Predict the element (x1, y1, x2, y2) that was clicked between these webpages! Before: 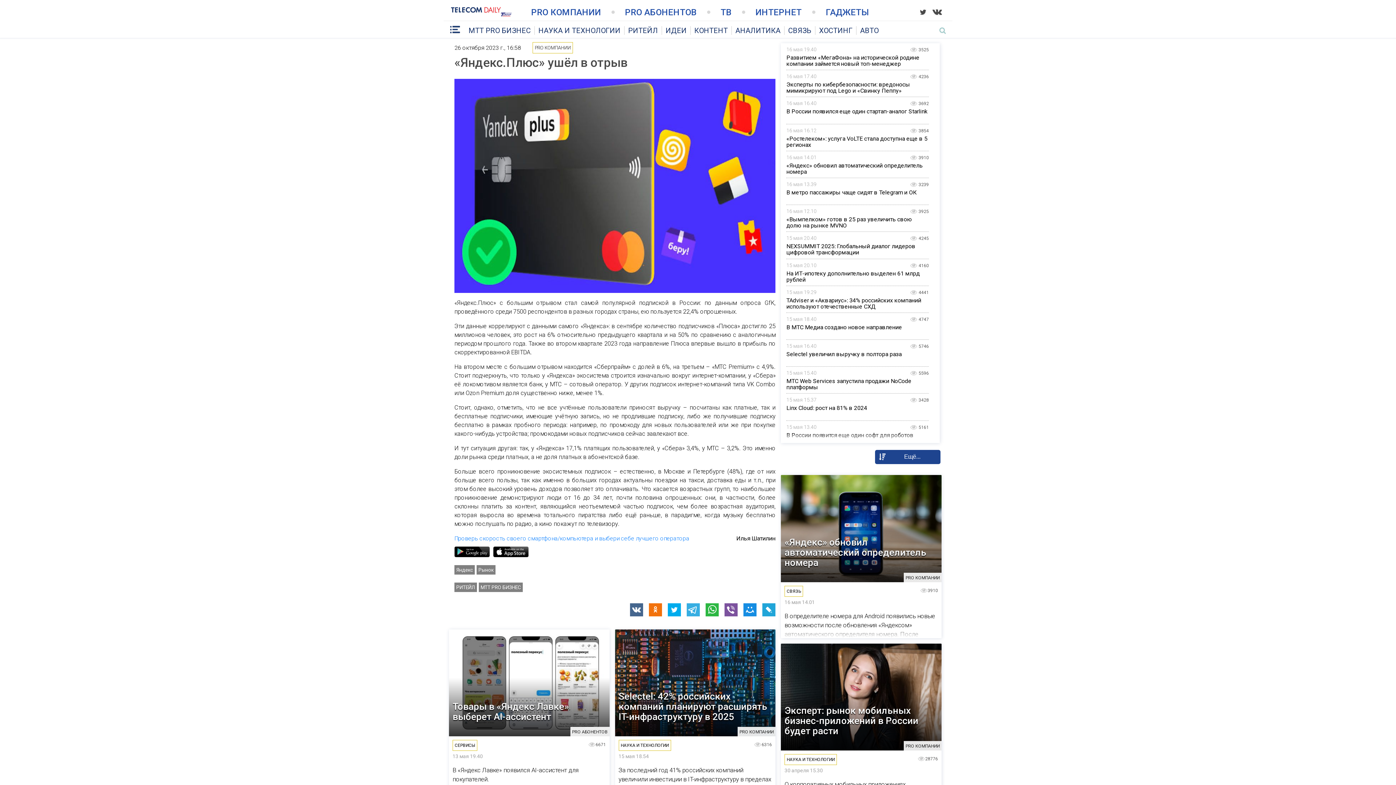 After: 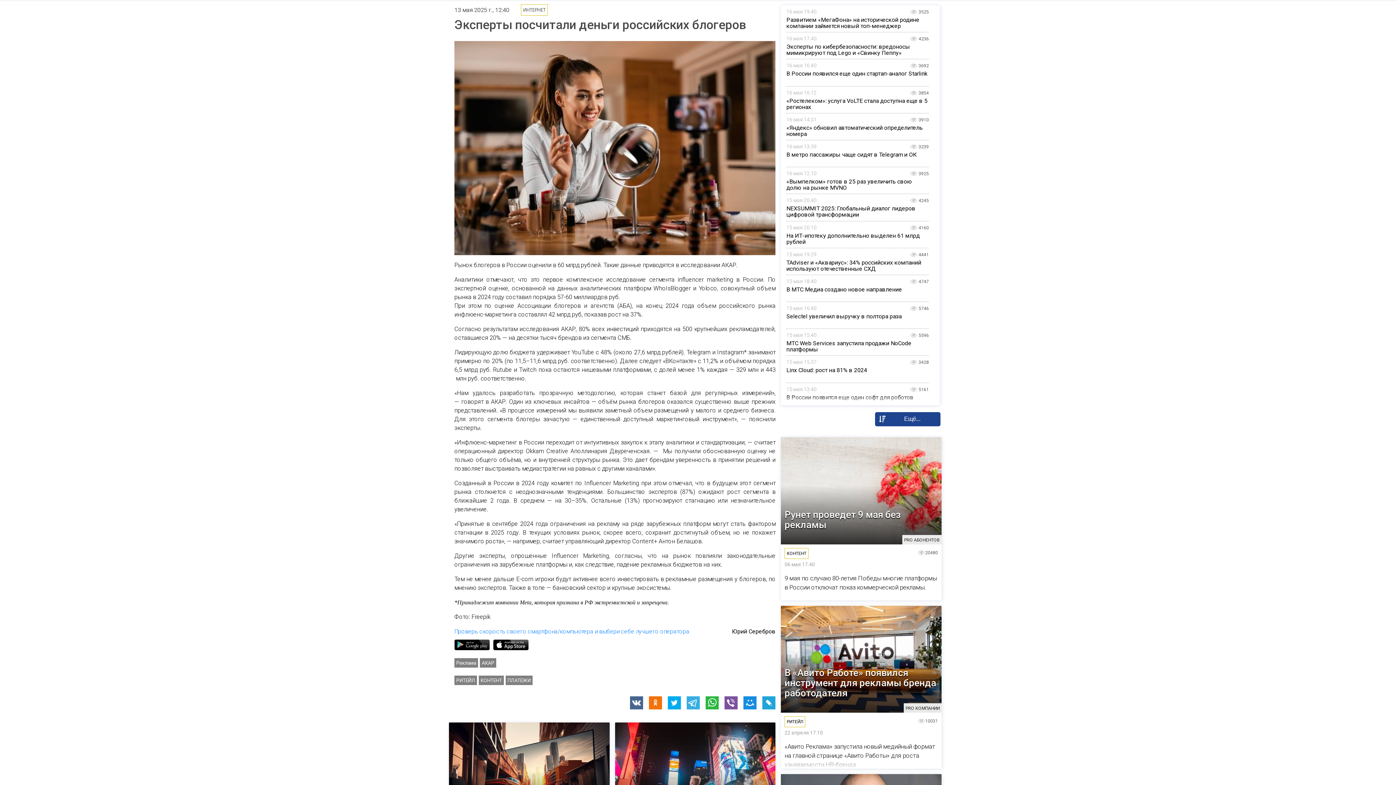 Action: bbox: (781, 615, 941, 722)